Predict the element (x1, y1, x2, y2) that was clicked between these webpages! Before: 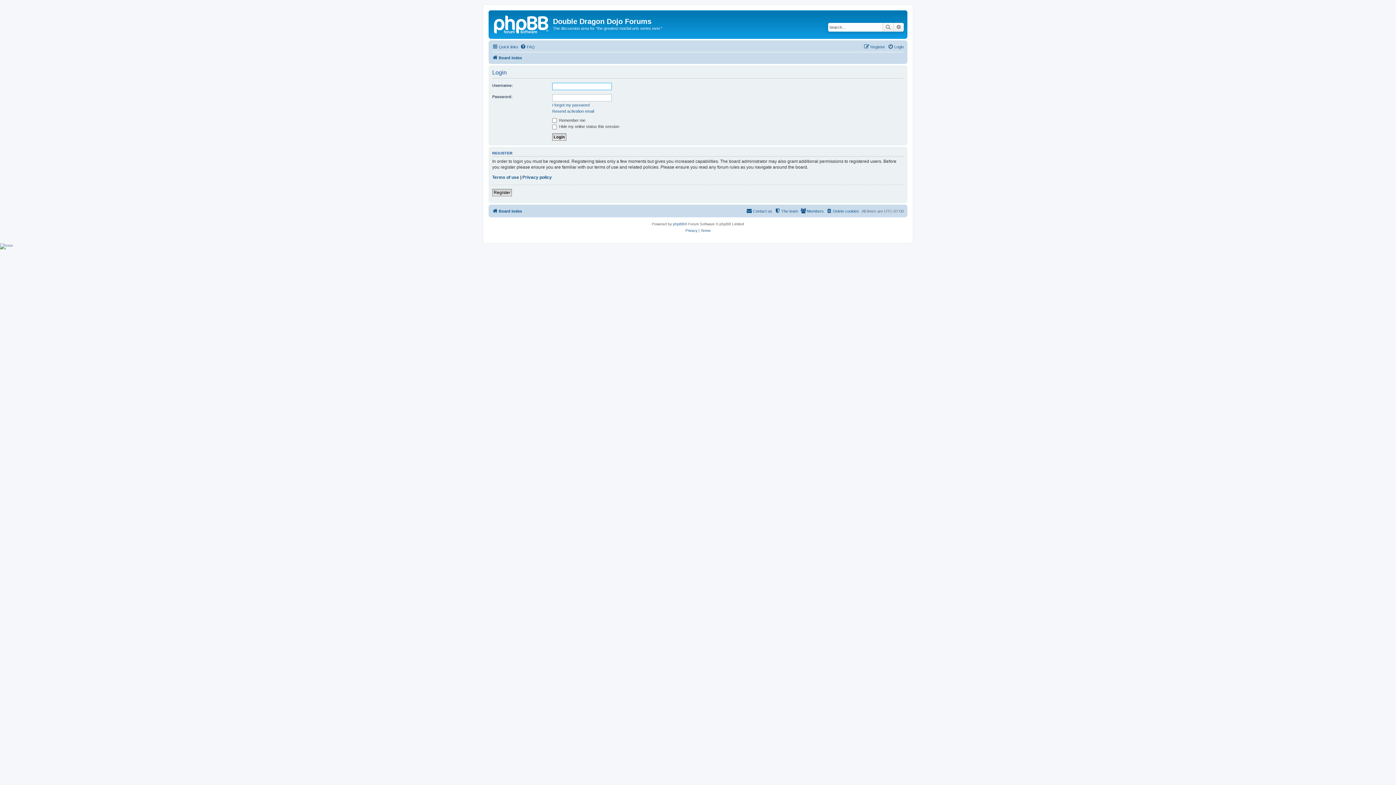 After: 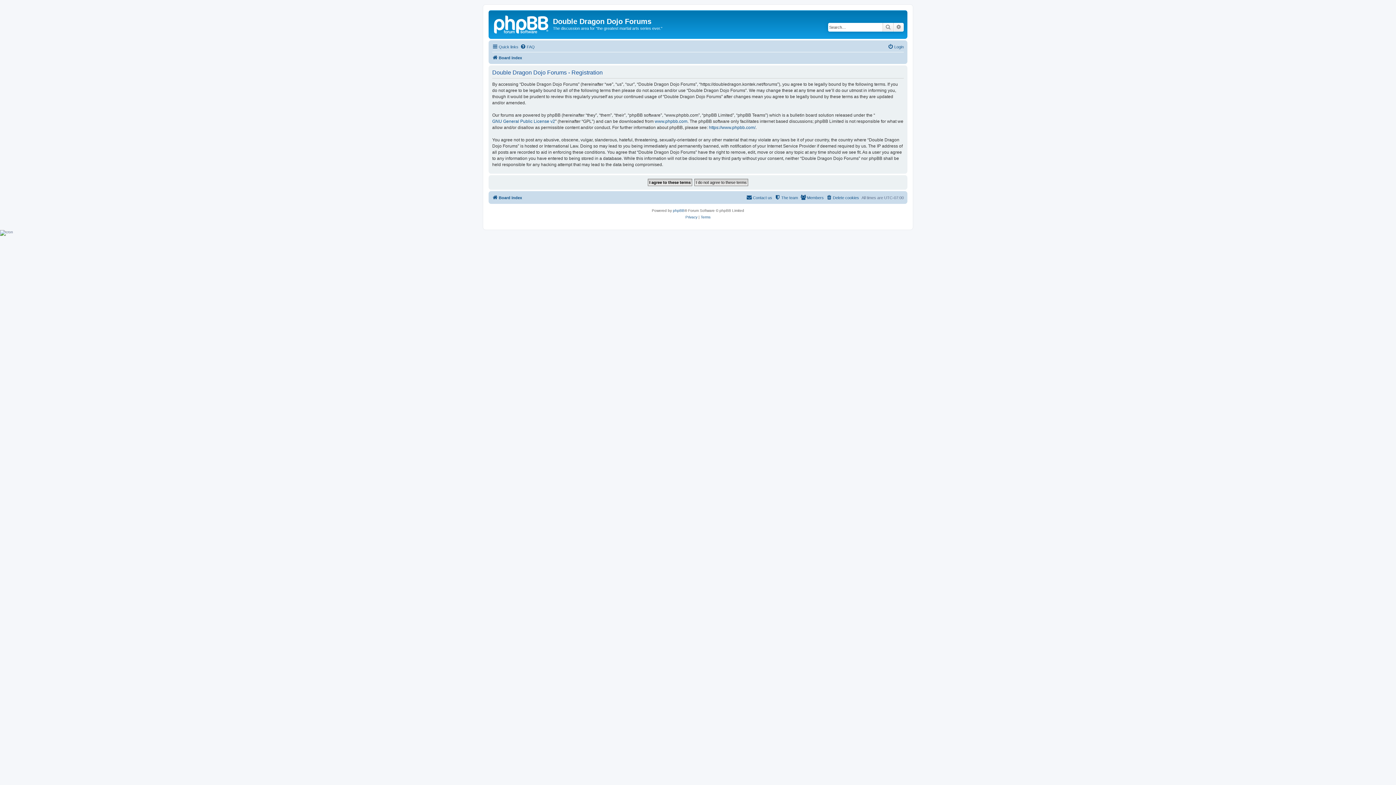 Action: bbox: (492, 189, 512, 196) label: Register